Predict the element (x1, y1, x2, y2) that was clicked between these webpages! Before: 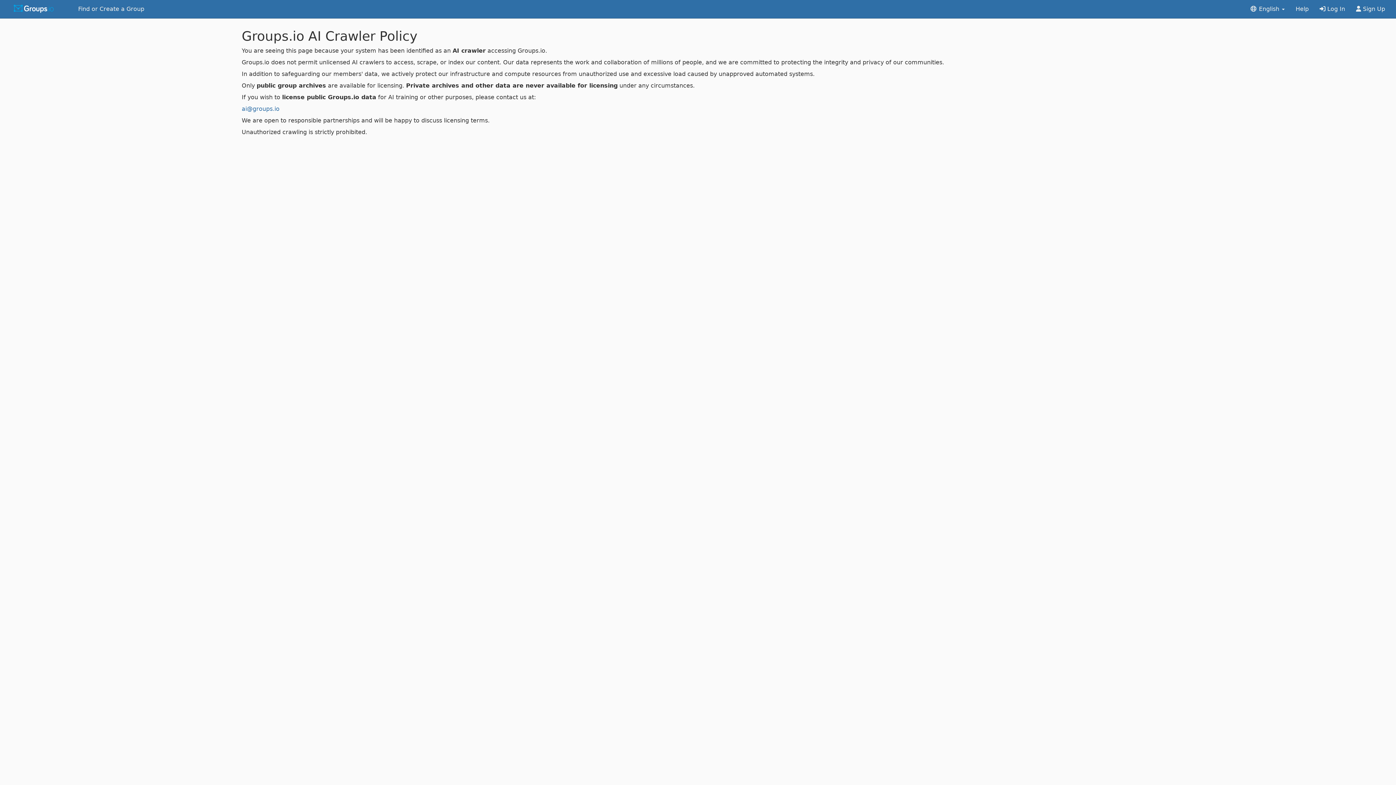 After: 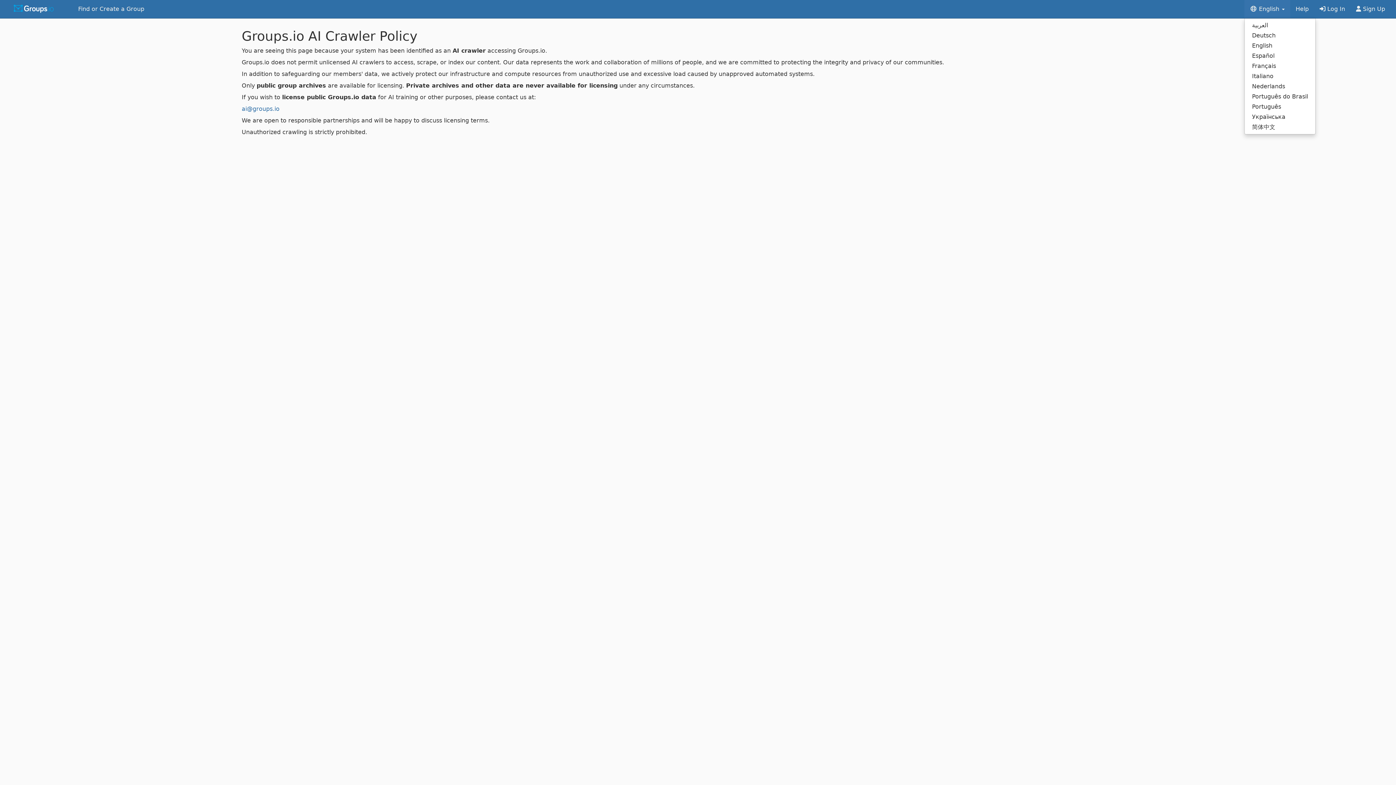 Action: label:  English  bbox: (1244, 0, 1290, 18)